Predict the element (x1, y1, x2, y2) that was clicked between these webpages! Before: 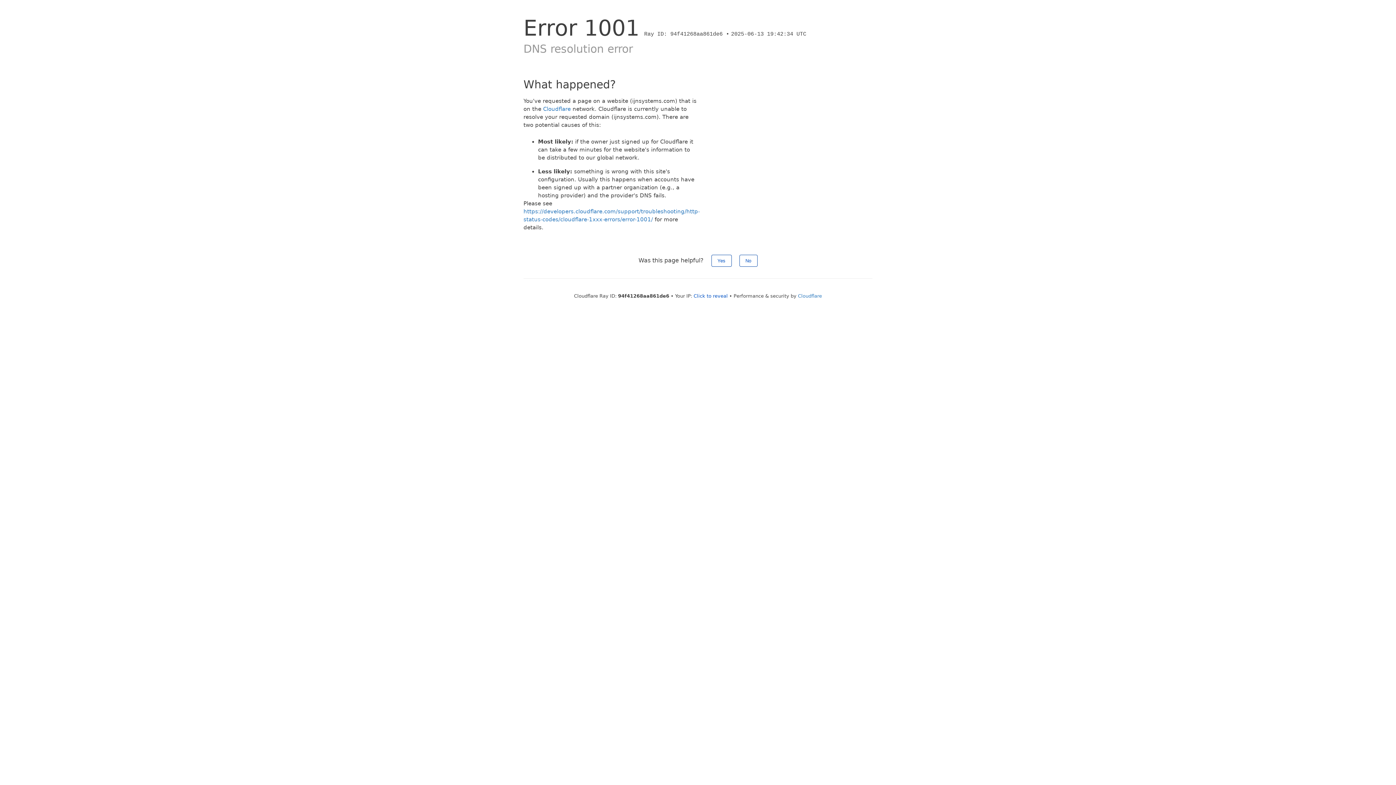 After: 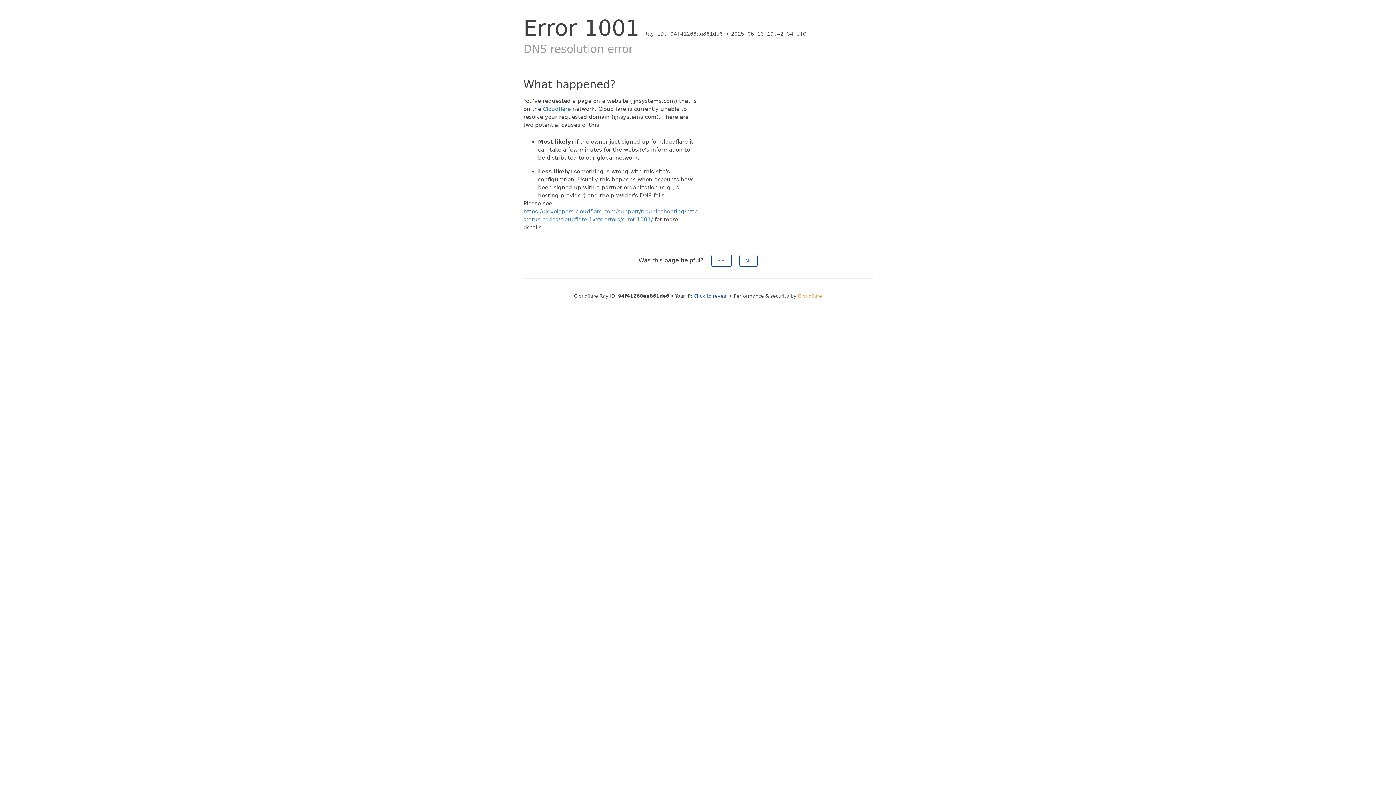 Action: bbox: (798, 293, 822, 298) label: Cloudflare